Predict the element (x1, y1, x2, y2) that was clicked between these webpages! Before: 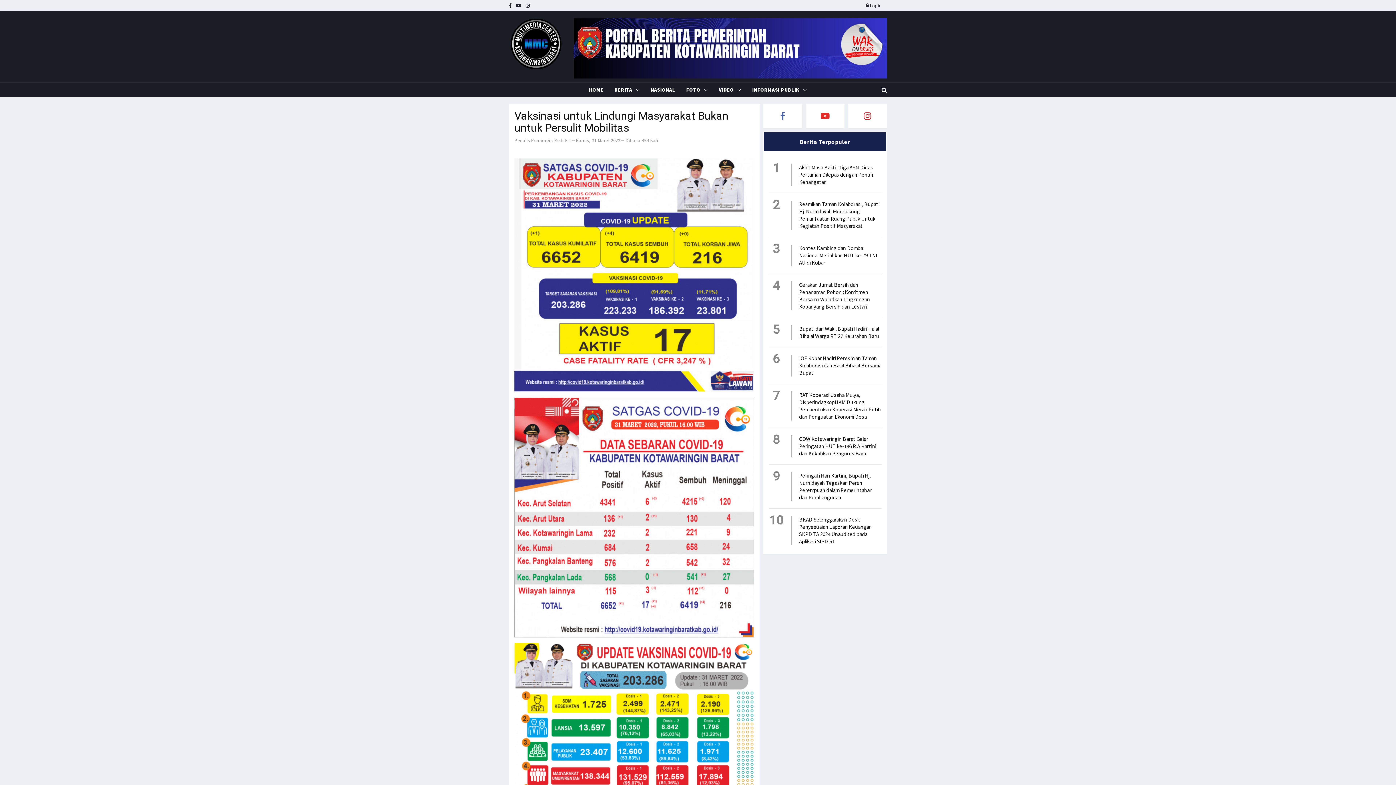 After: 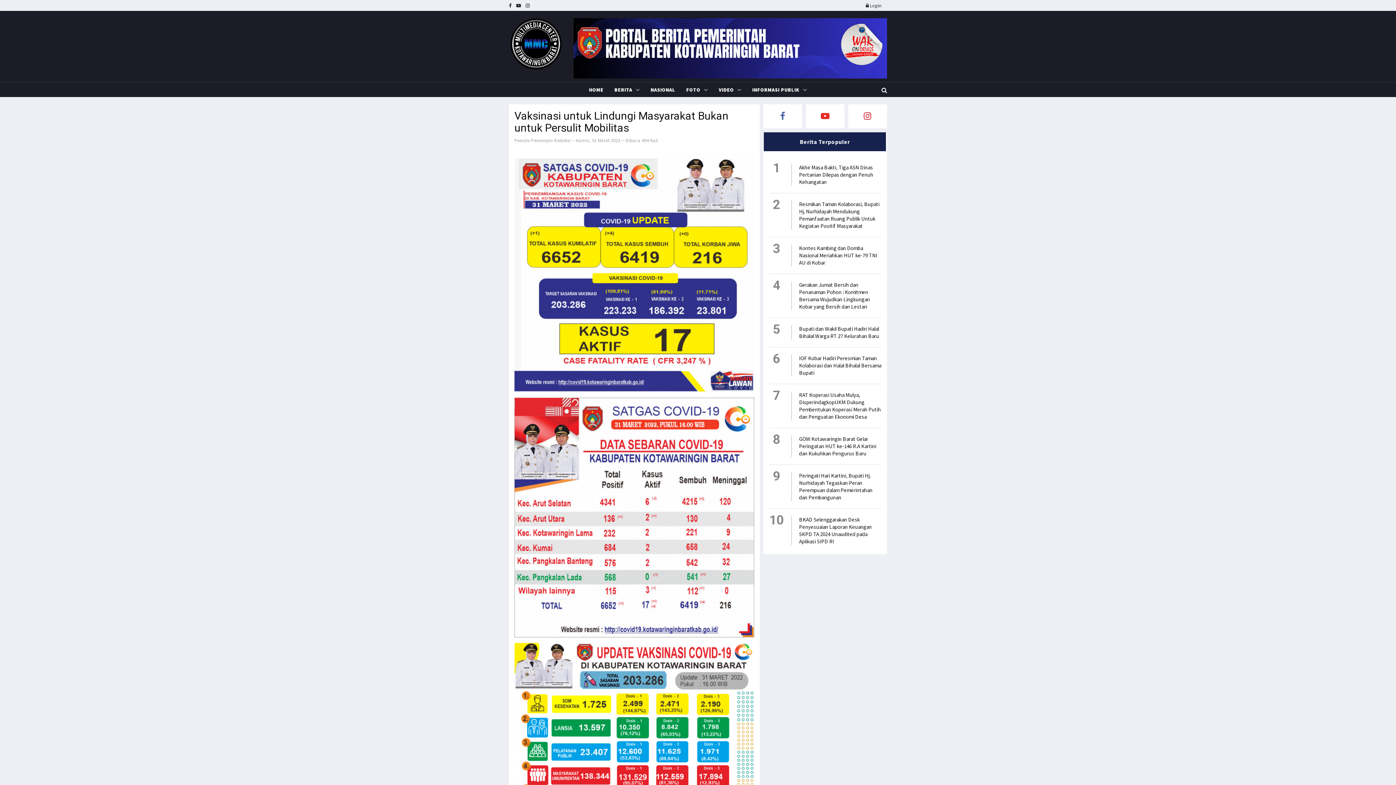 Action: bbox: (573, 18, 887, 78)